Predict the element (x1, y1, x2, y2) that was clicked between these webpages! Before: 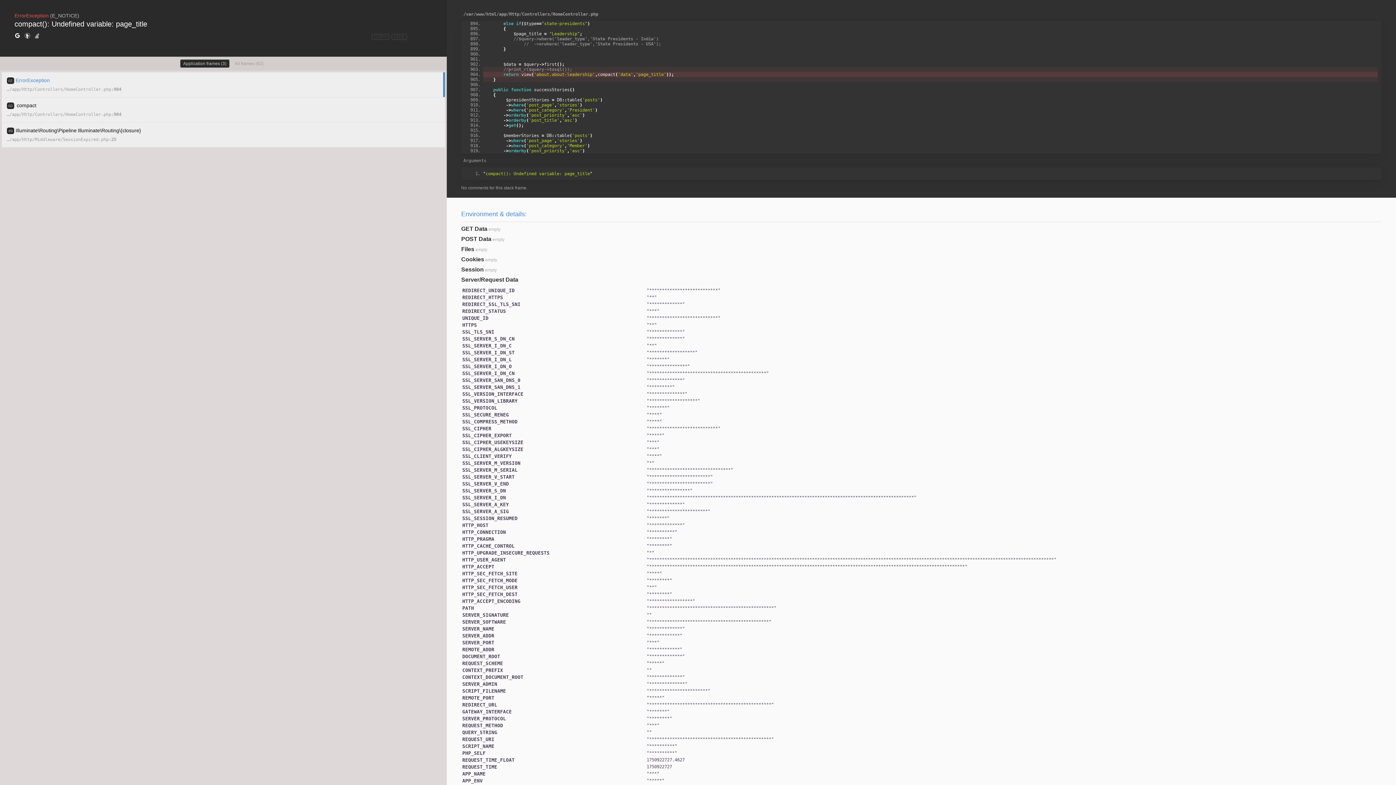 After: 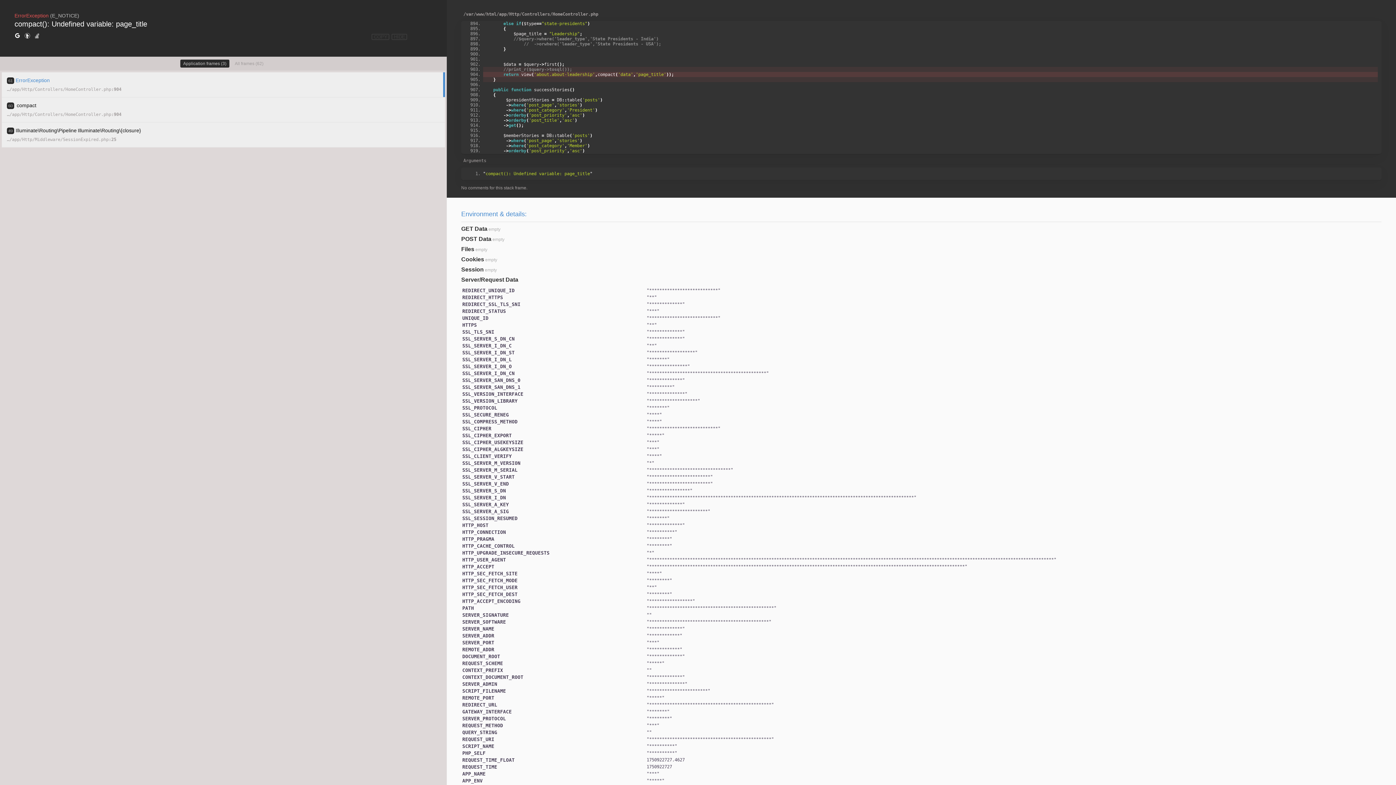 Action: bbox: (34, 32, 40, 40)